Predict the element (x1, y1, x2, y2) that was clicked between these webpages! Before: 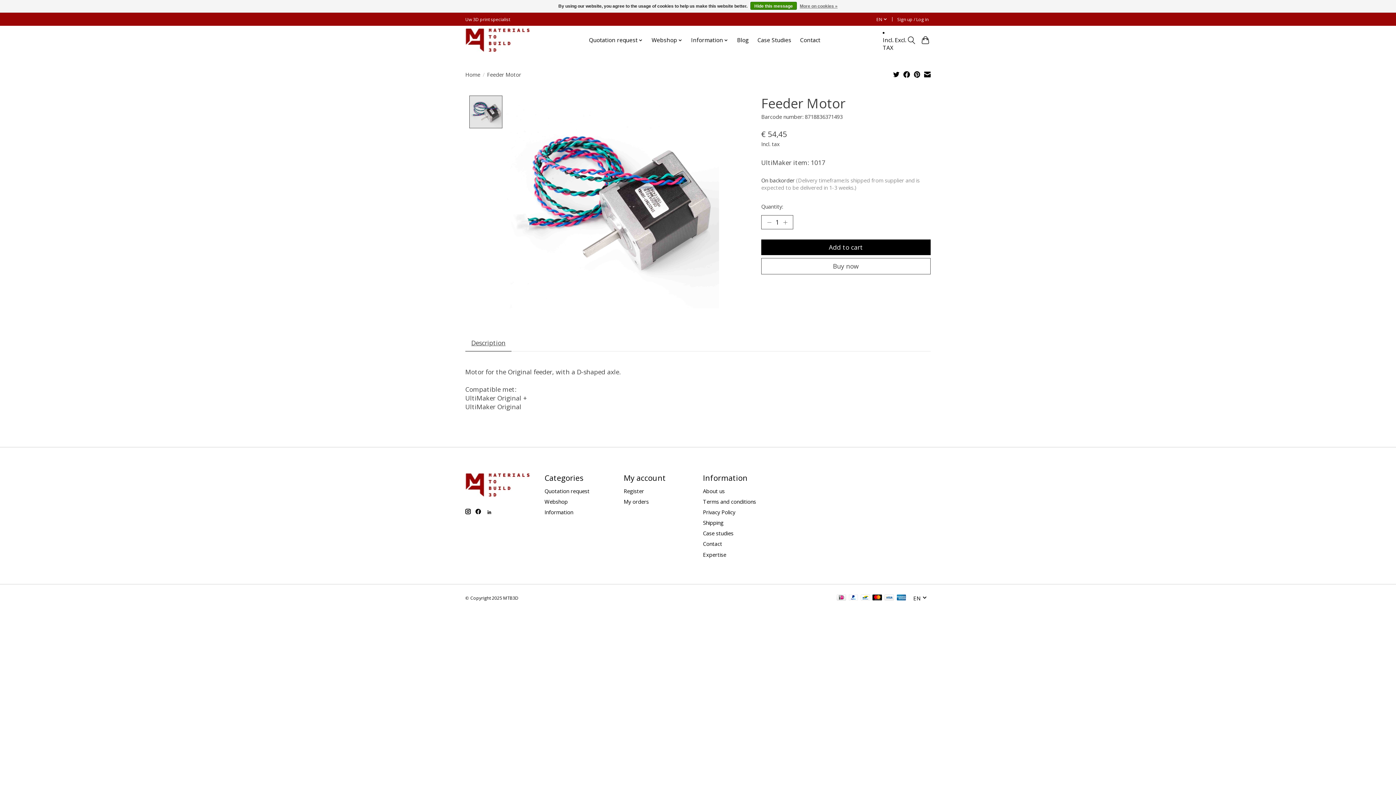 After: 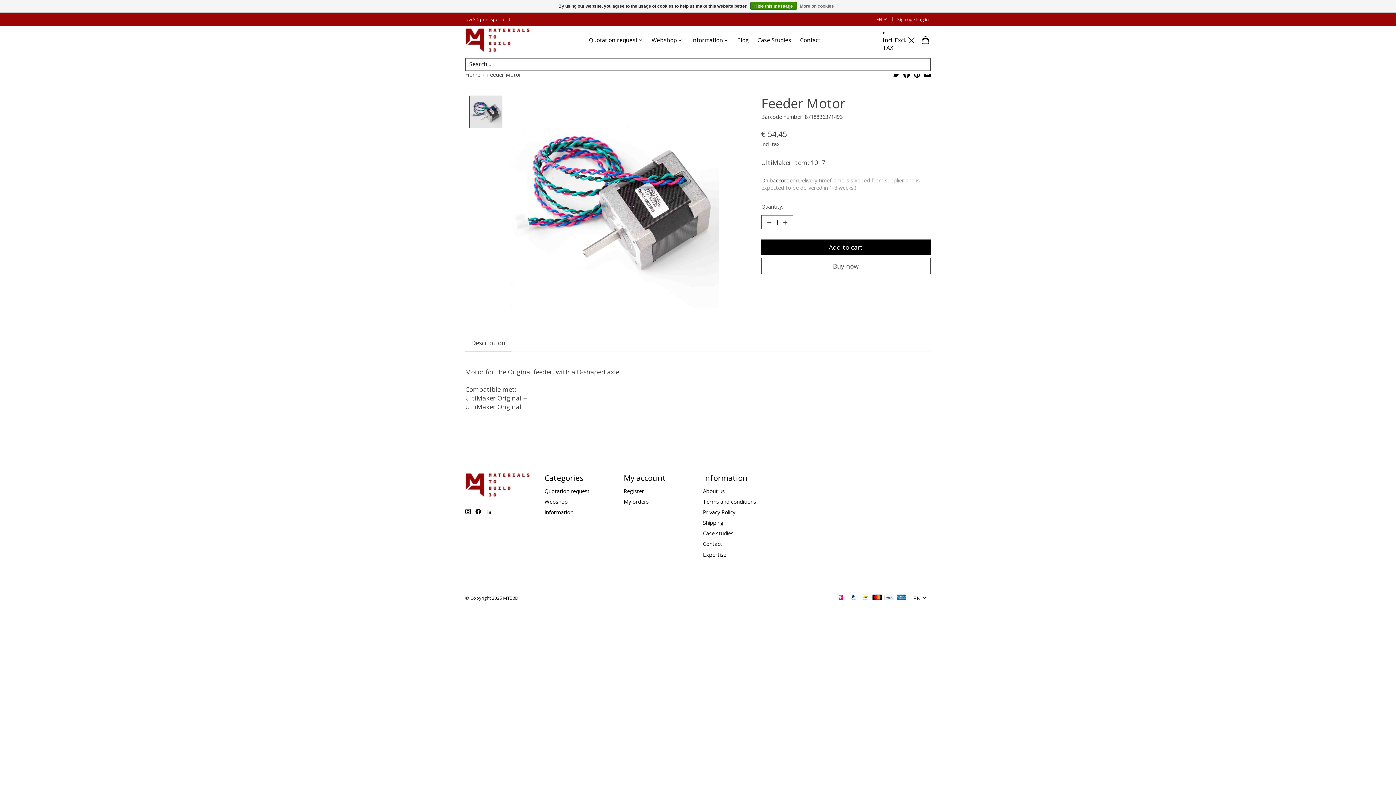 Action: bbox: (906, 33, 916, 46) label: Toggle icon